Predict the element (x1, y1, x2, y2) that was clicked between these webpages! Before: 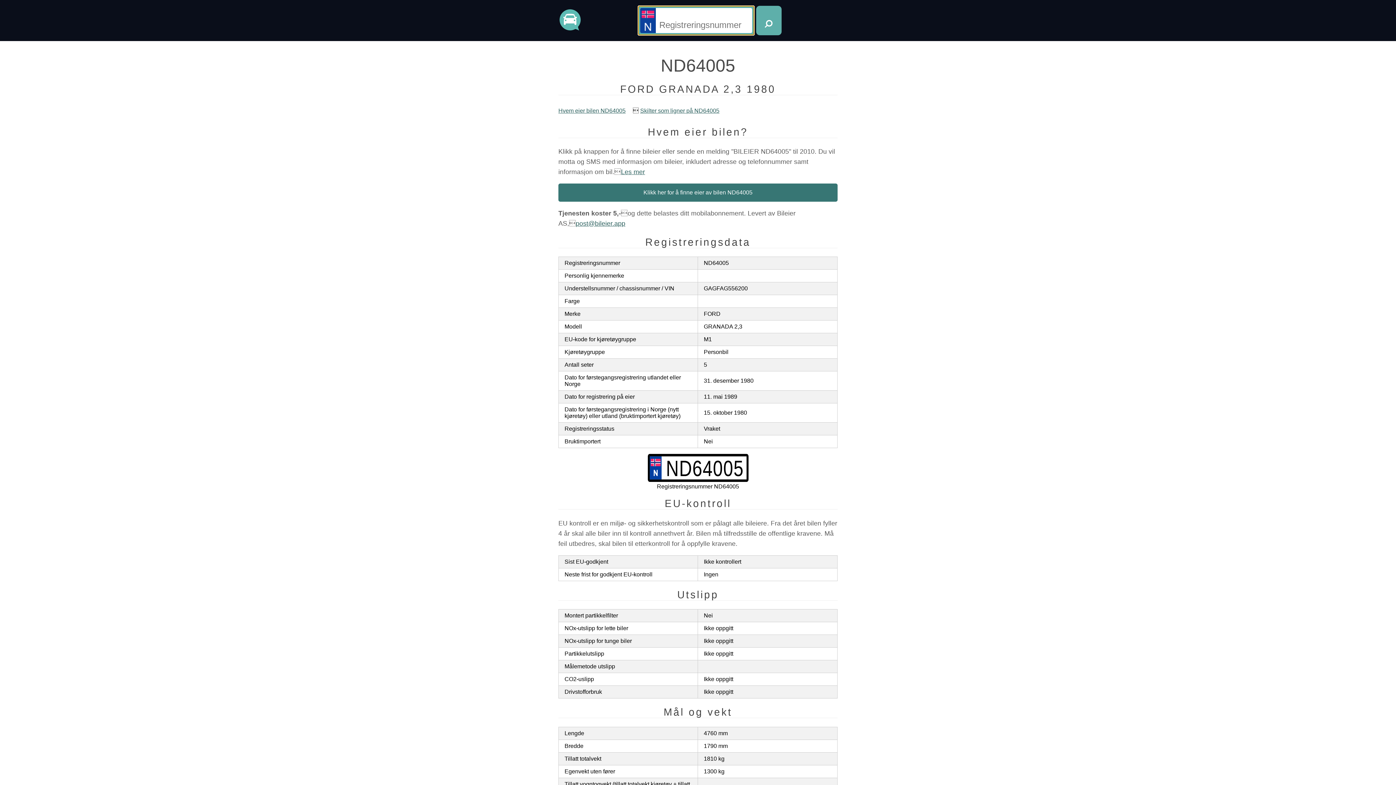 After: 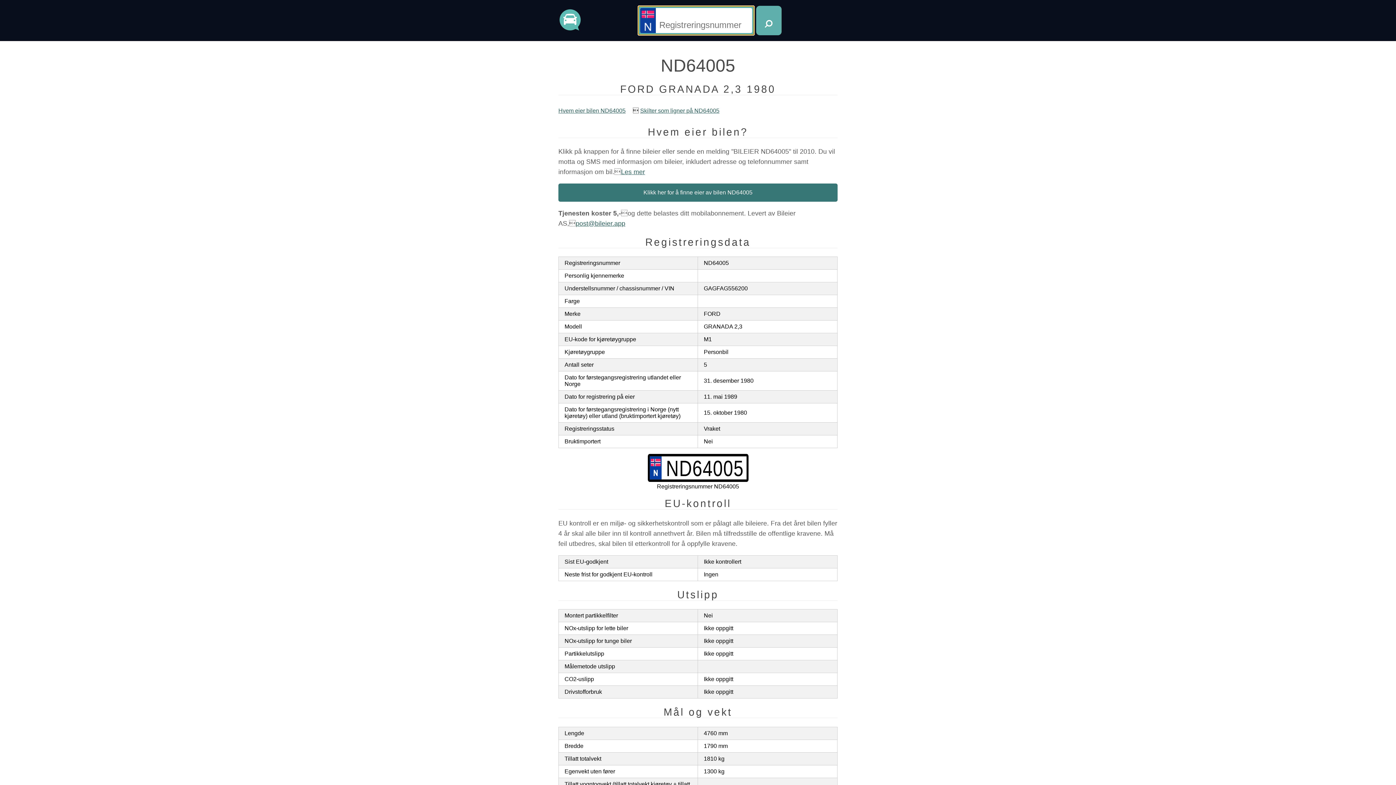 Action: label: Hent opplysninger bbox: (756, 5, 781, 35)